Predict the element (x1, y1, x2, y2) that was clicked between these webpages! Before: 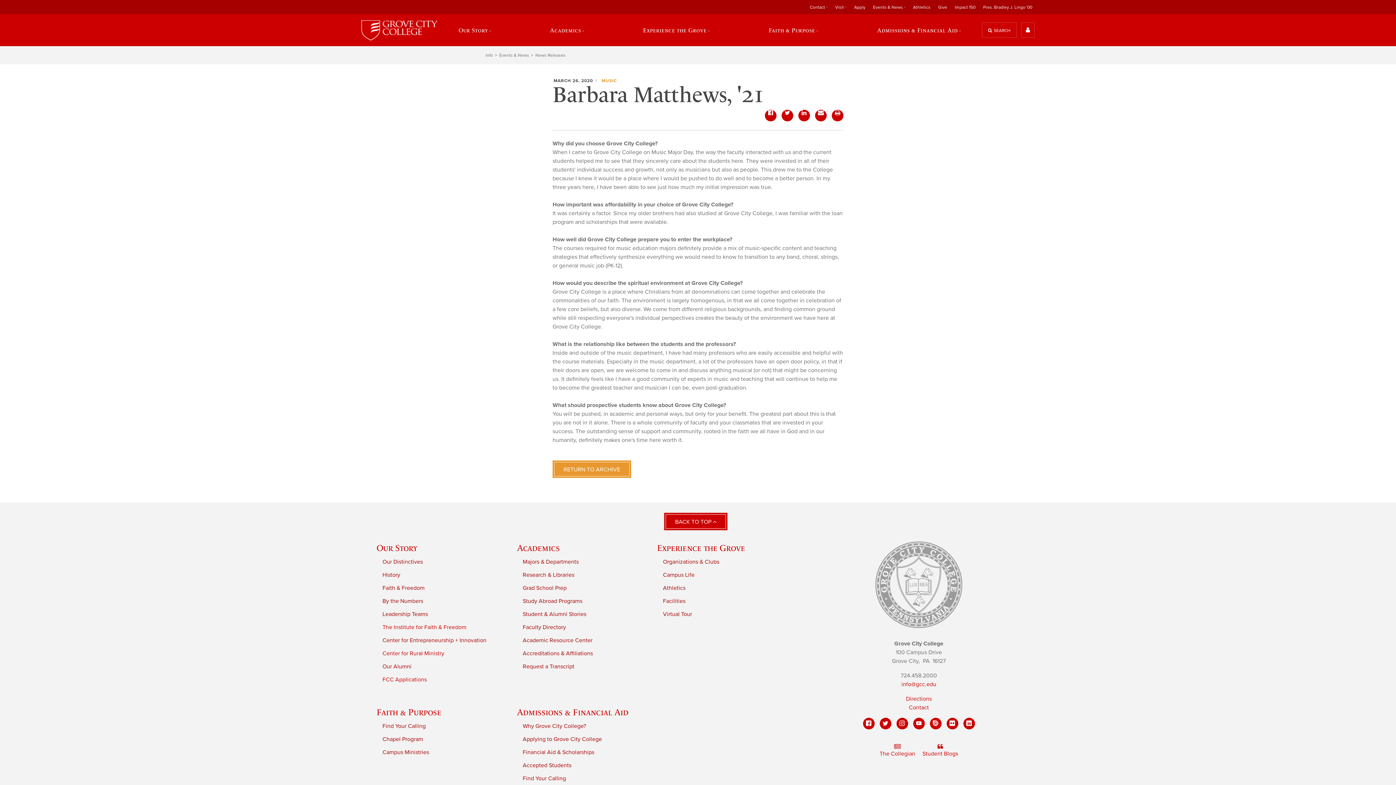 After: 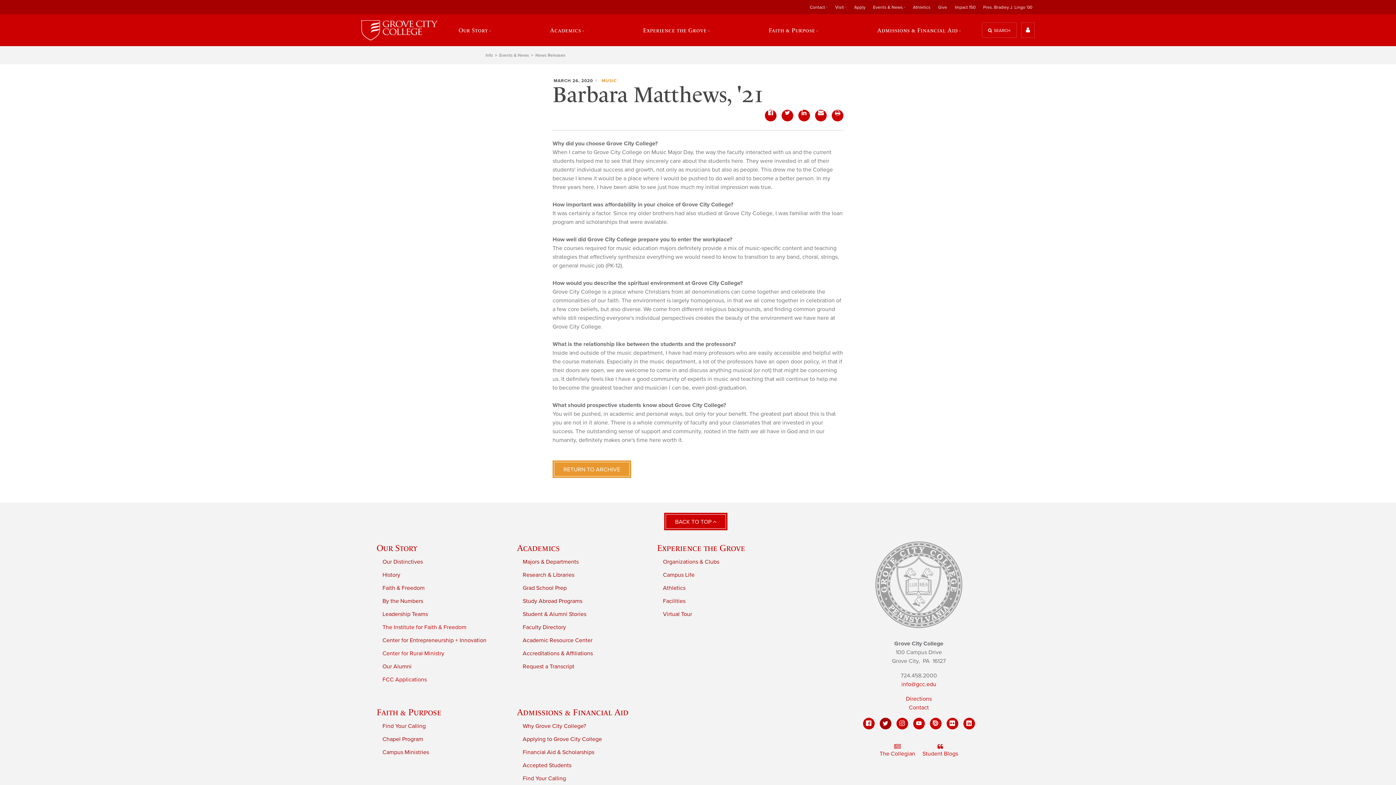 Action: bbox: (879, 718, 891, 729)